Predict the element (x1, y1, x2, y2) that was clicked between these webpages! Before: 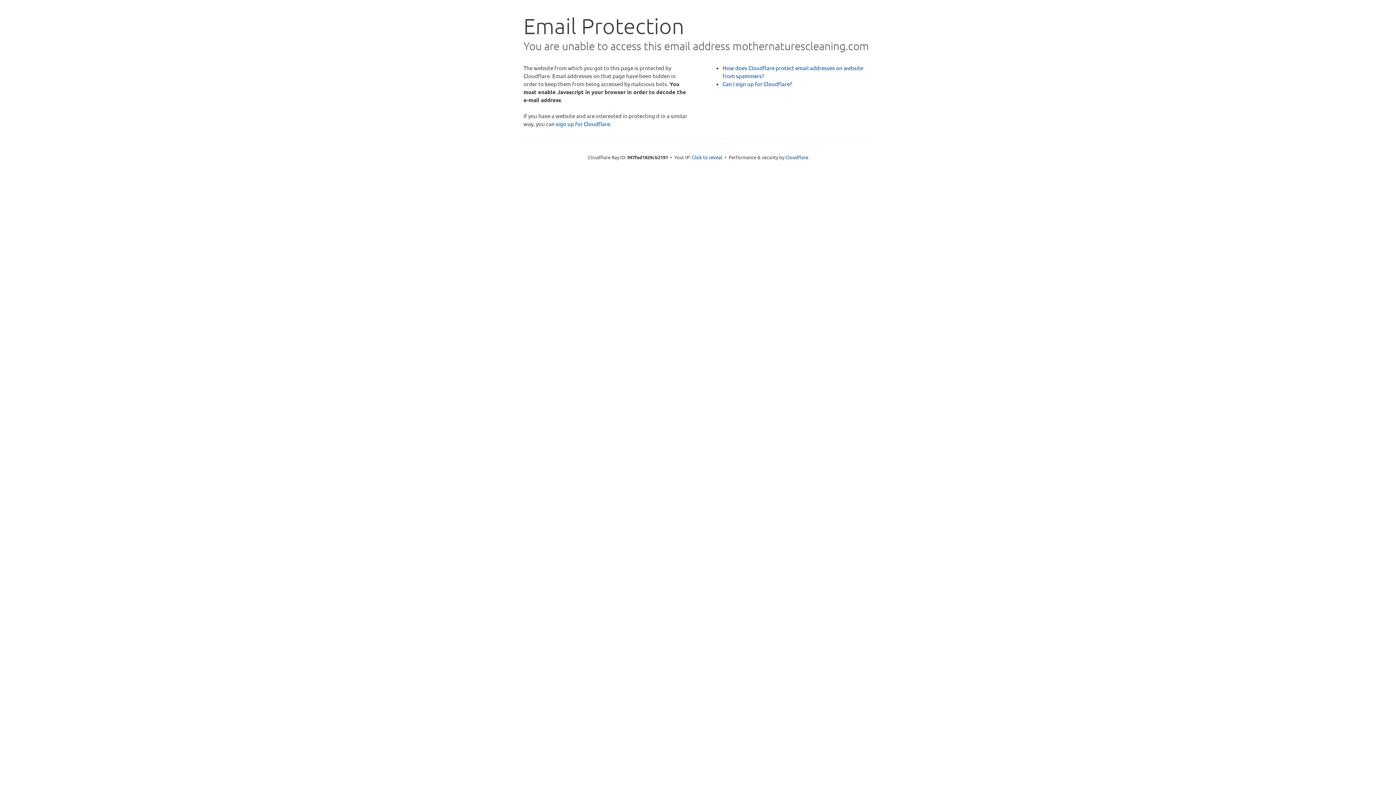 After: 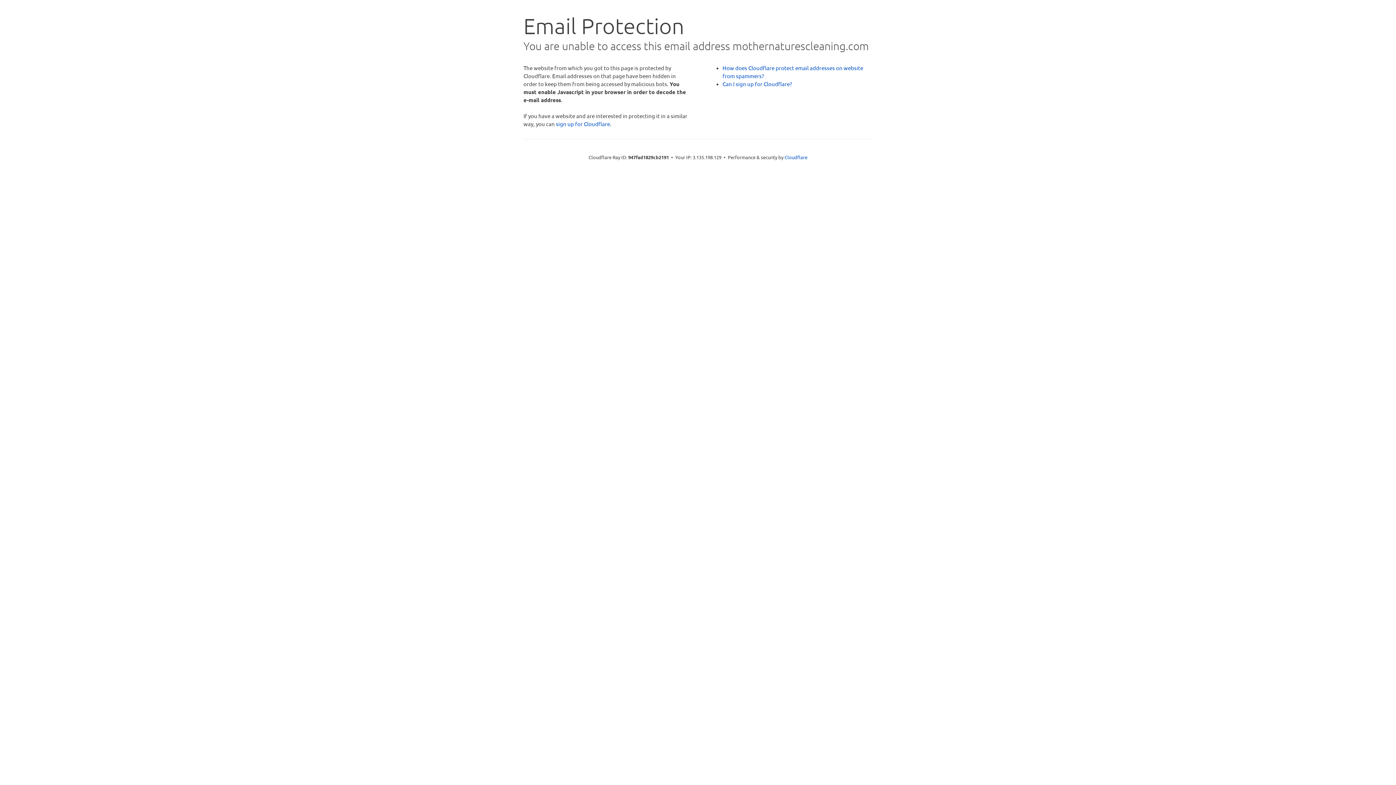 Action: label: Click to reveal bbox: (692, 153, 722, 160)